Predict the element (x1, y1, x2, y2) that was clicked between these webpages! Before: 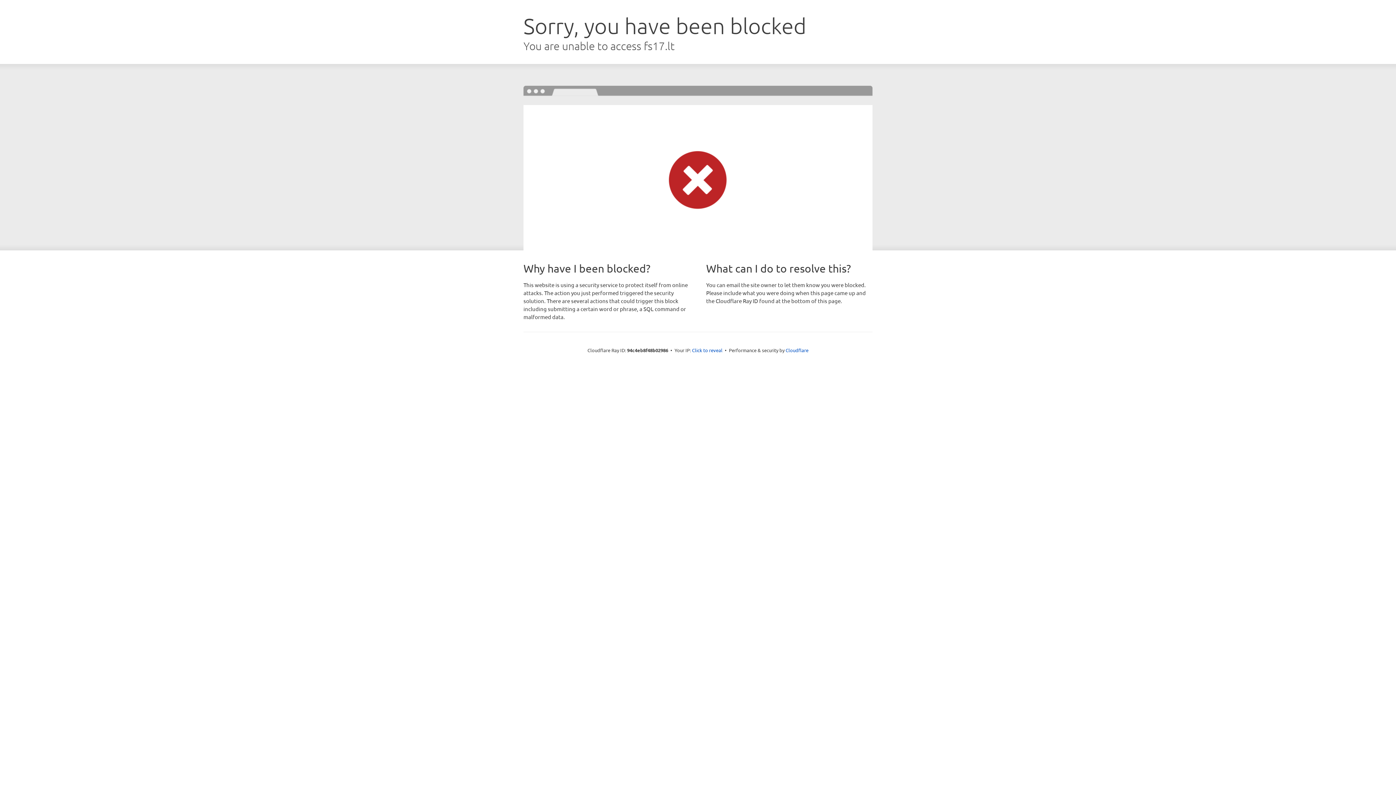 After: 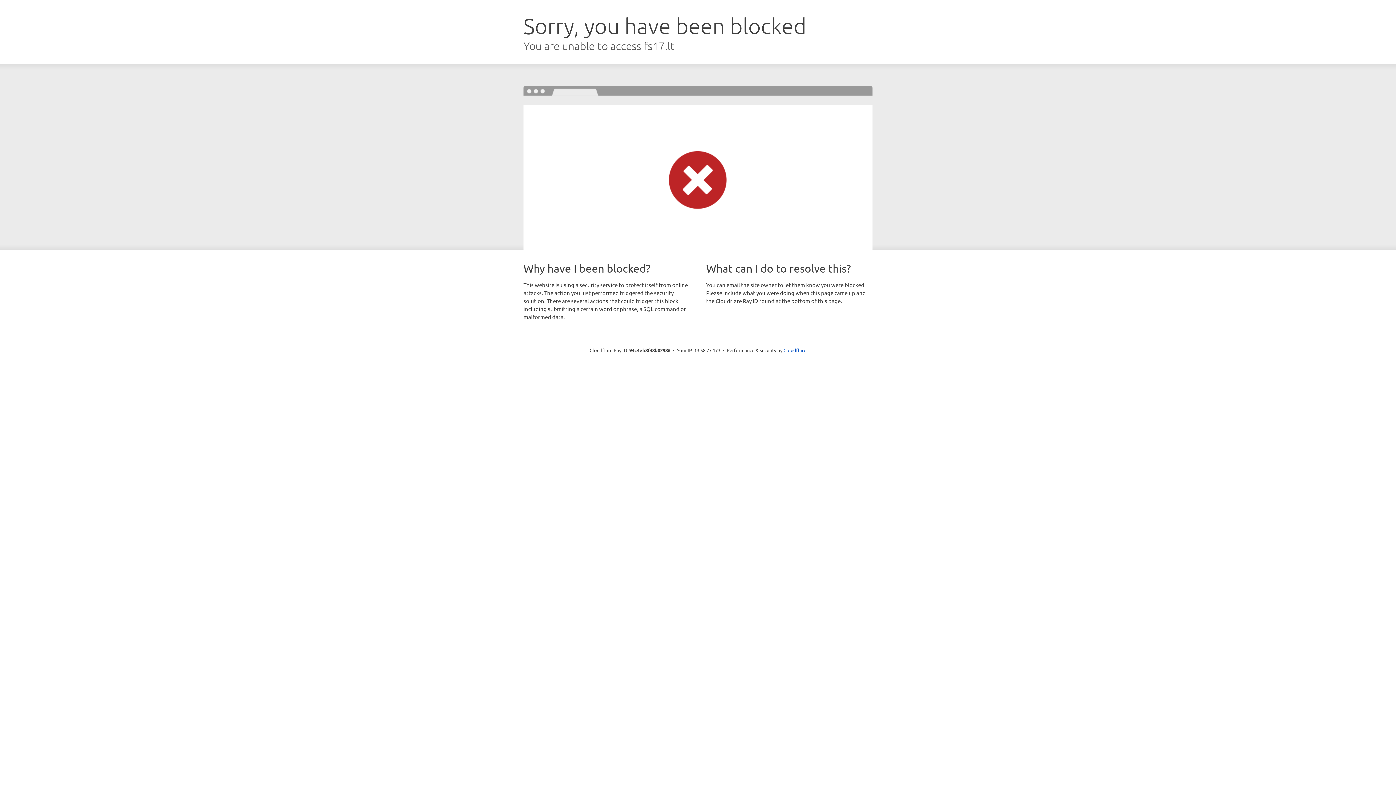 Action: label: Click to reveal bbox: (692, 346, 722, 353)